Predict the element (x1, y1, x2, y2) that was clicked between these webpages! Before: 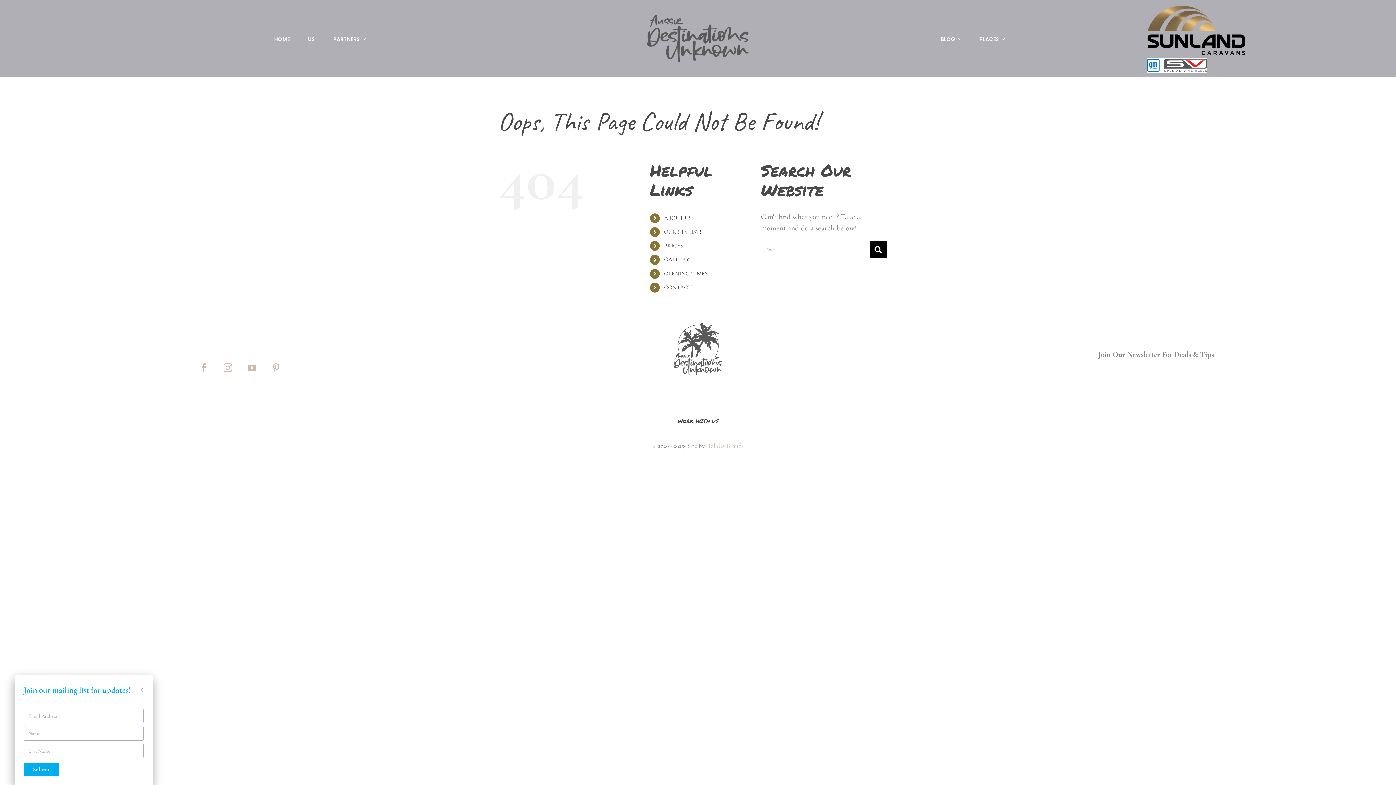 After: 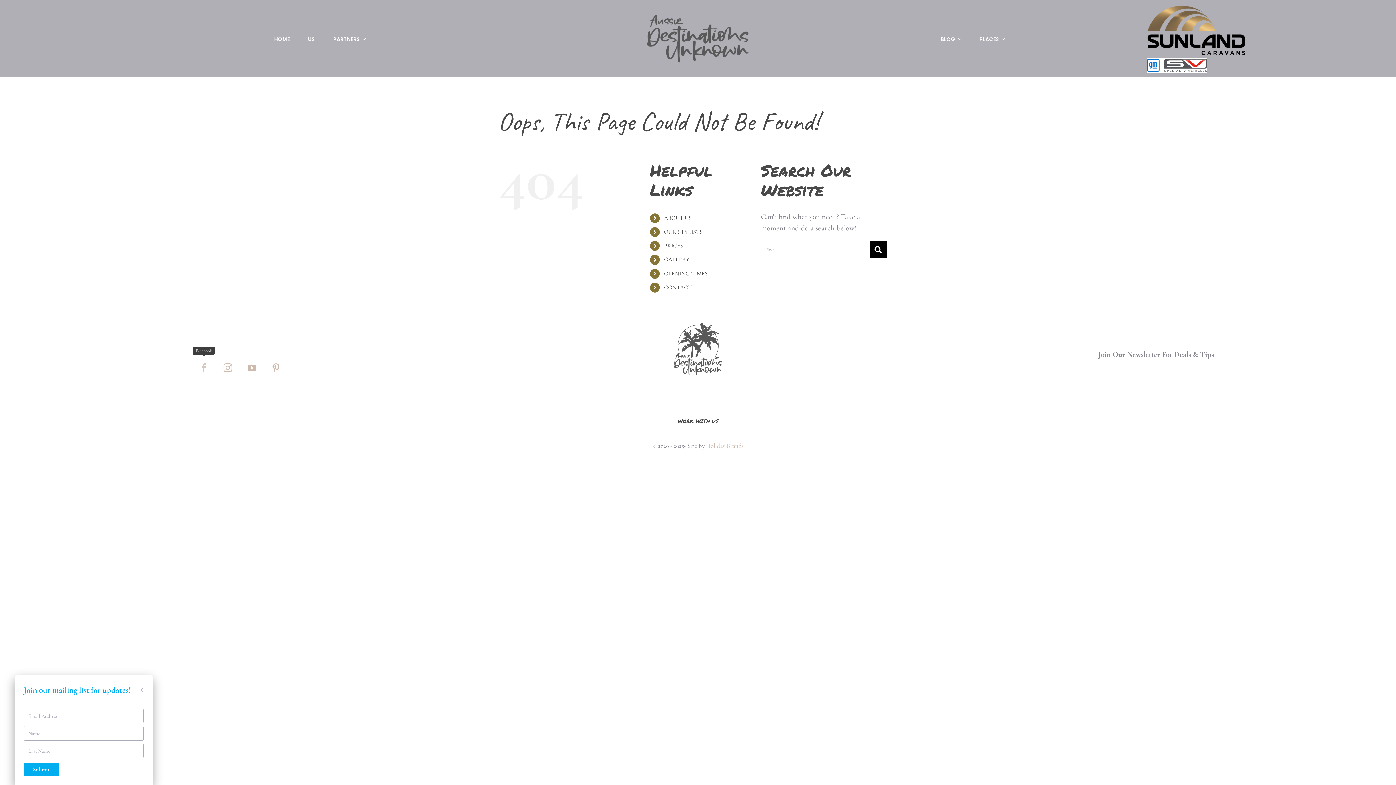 Action: label: facebook bbox: (193, 357, 214, 378)